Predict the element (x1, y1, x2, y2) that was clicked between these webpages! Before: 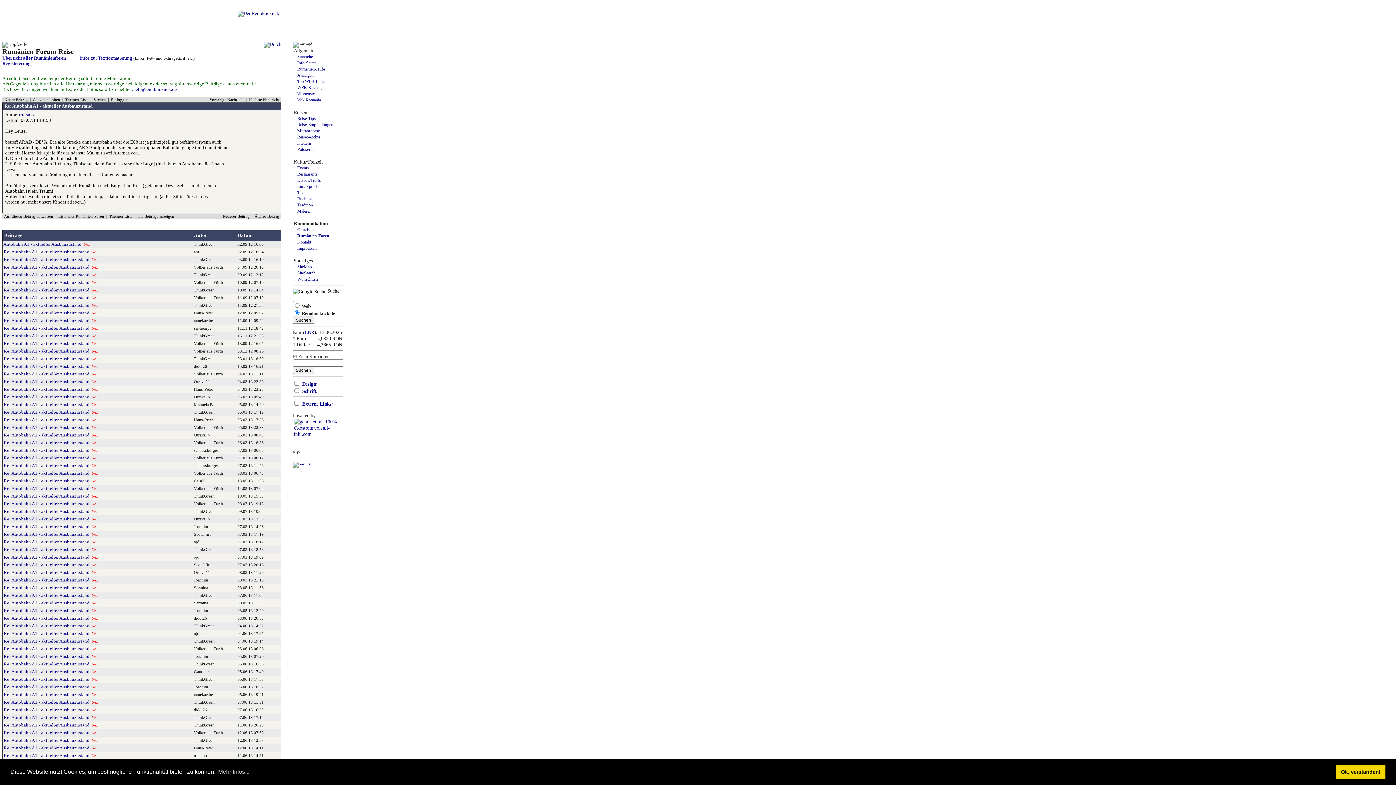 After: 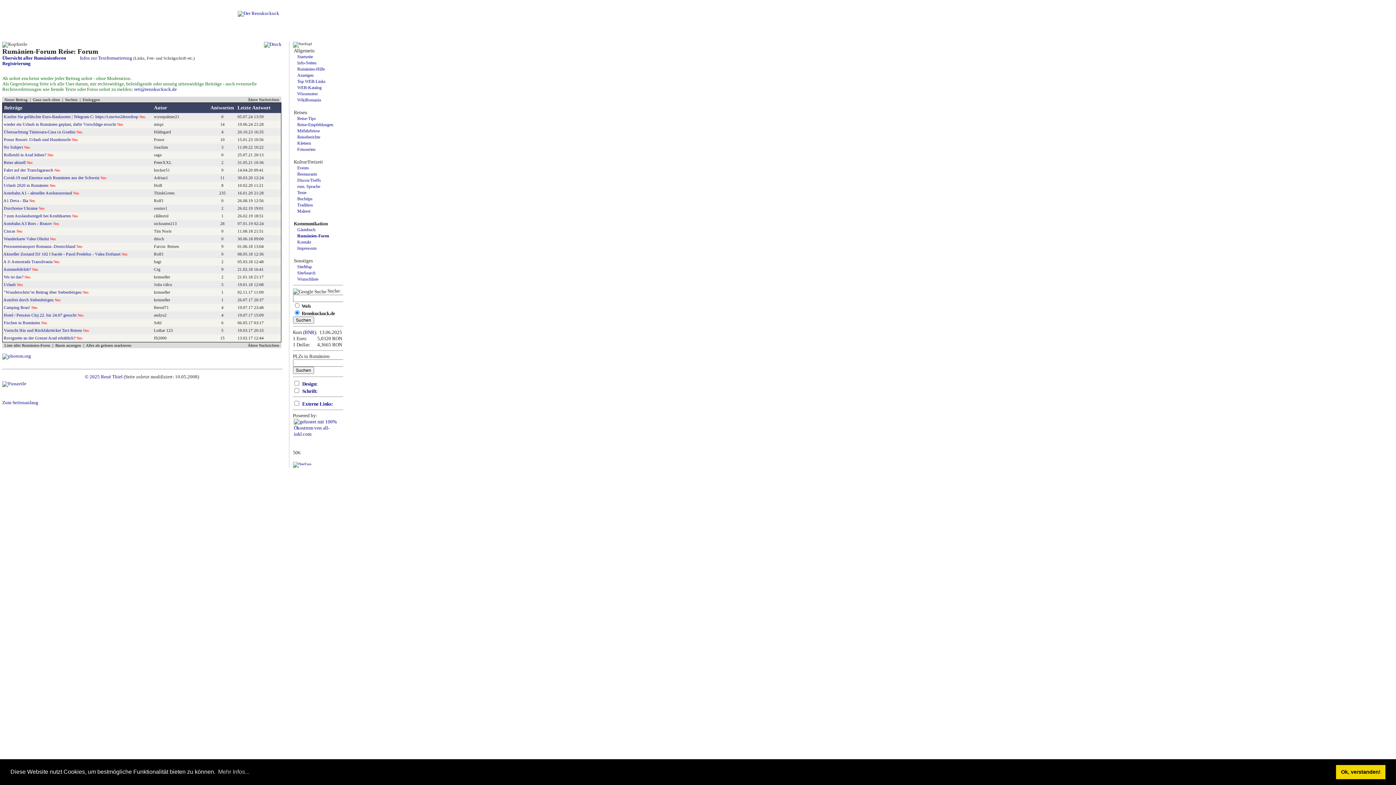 Action: bbox: (32, 97, 60, 101) label: Ganz nach oben